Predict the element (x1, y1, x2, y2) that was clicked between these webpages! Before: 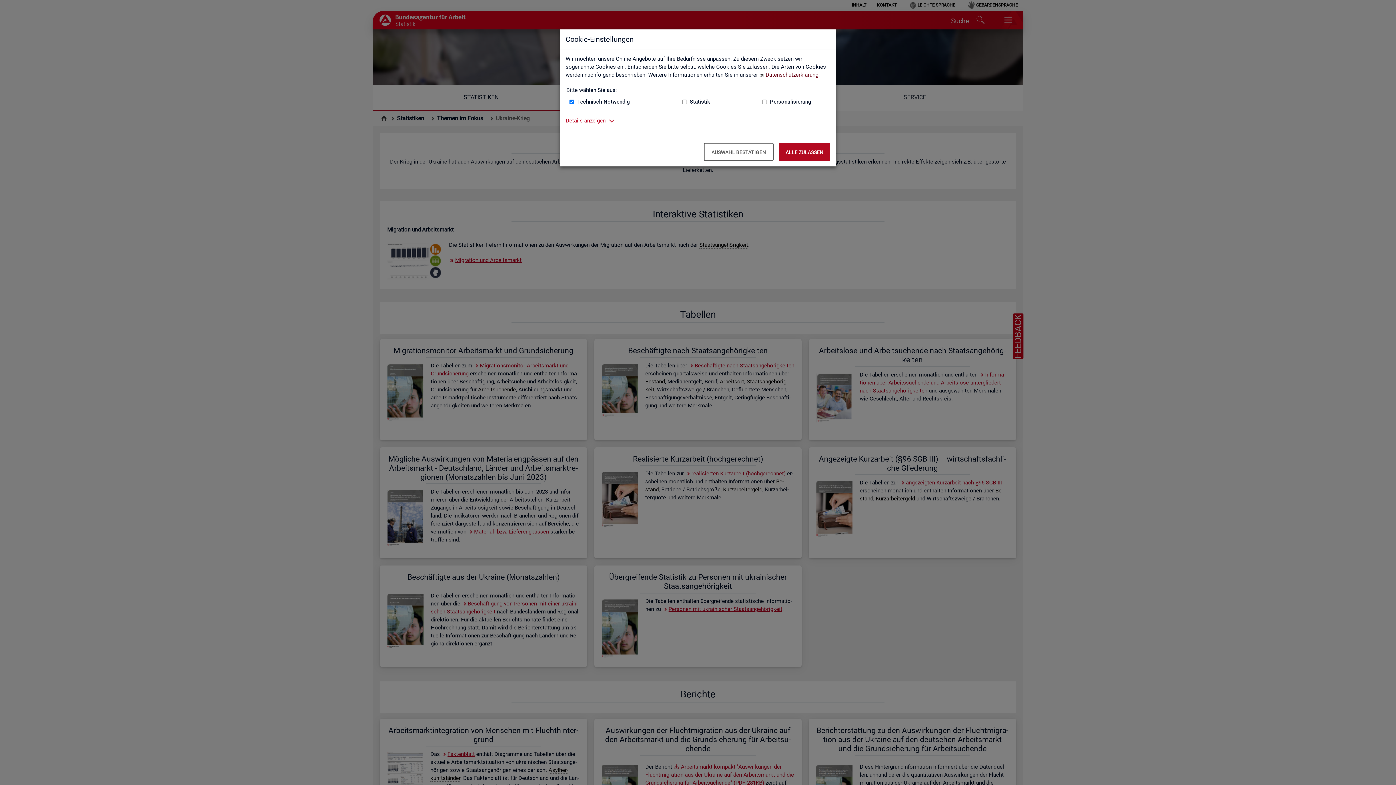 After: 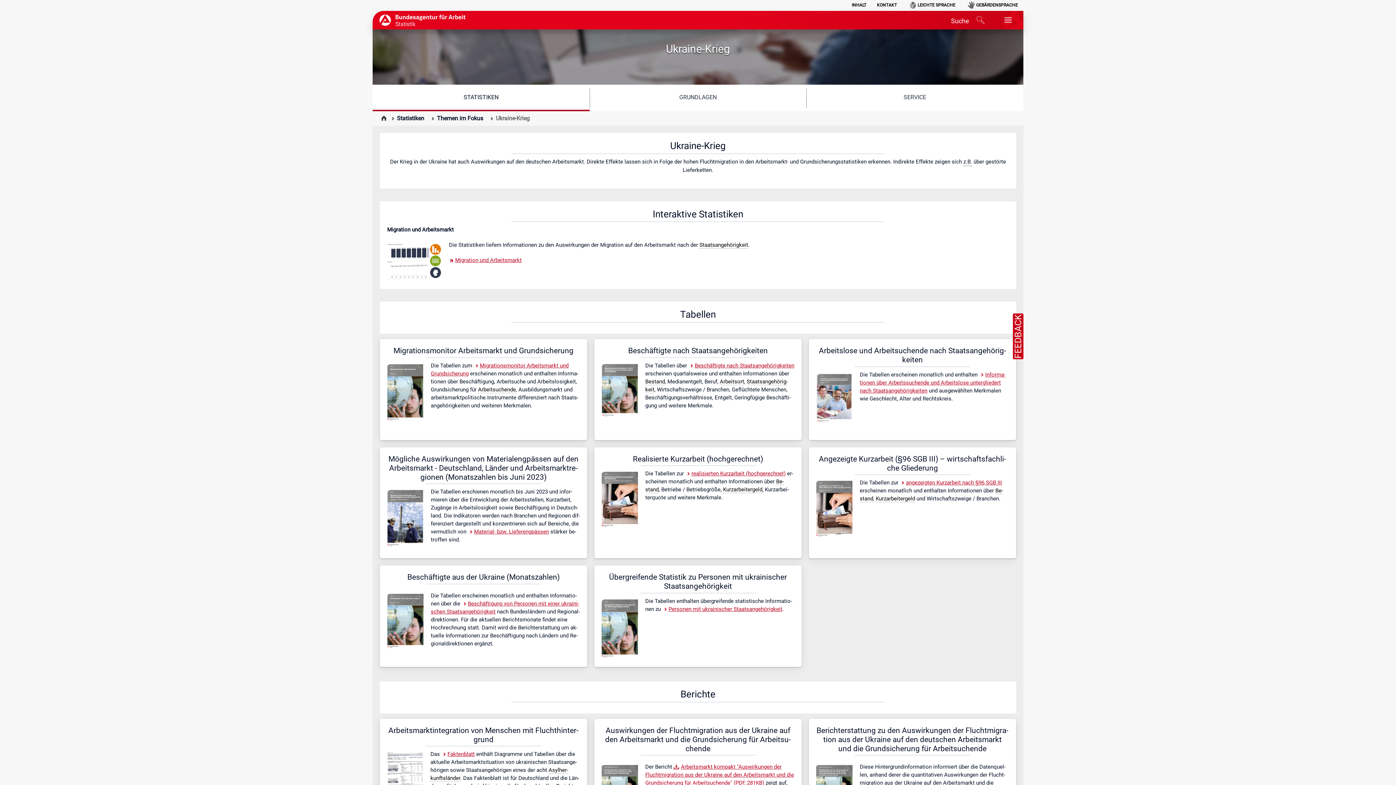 Action: bbox: (778, 142, 830, 161) label: Alle zulassen – Alle Cookies werden akzeptiert